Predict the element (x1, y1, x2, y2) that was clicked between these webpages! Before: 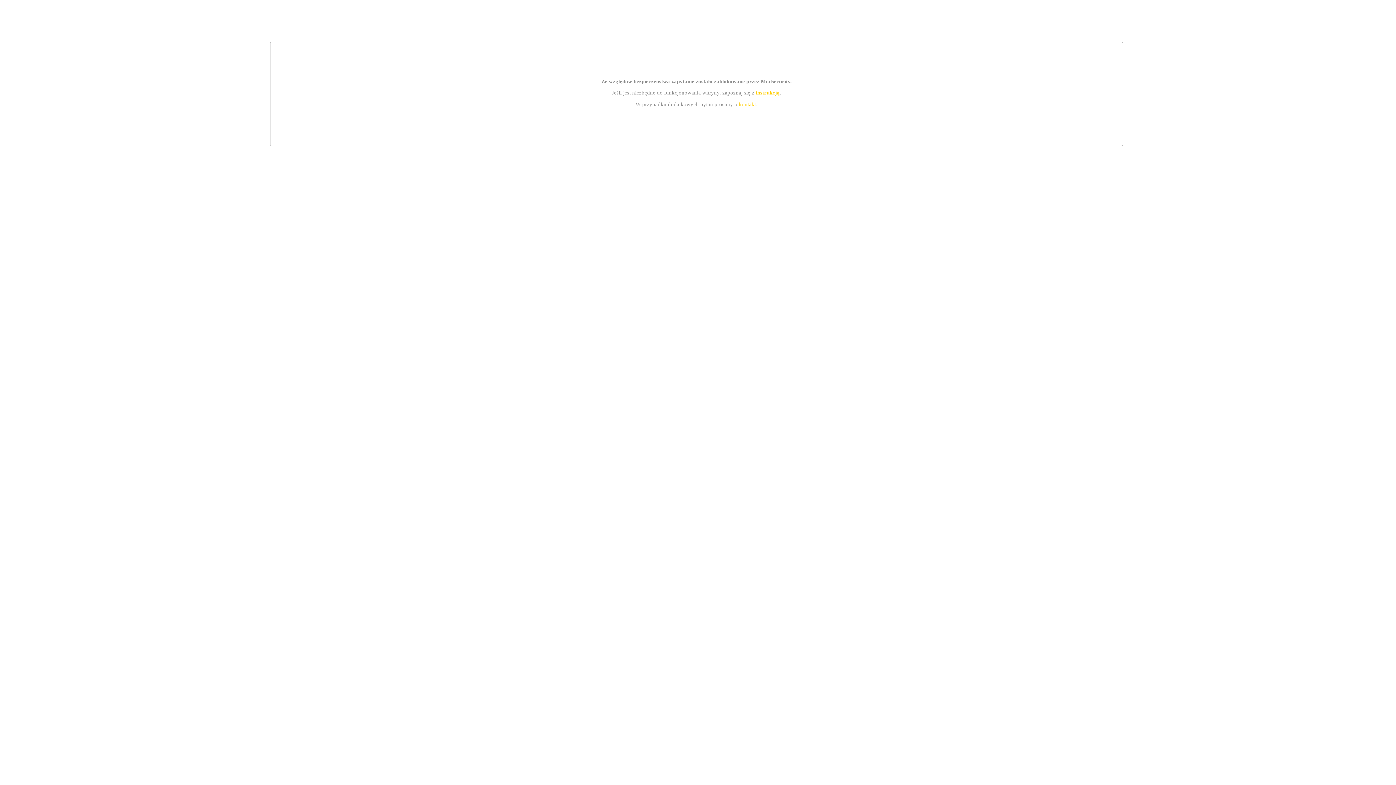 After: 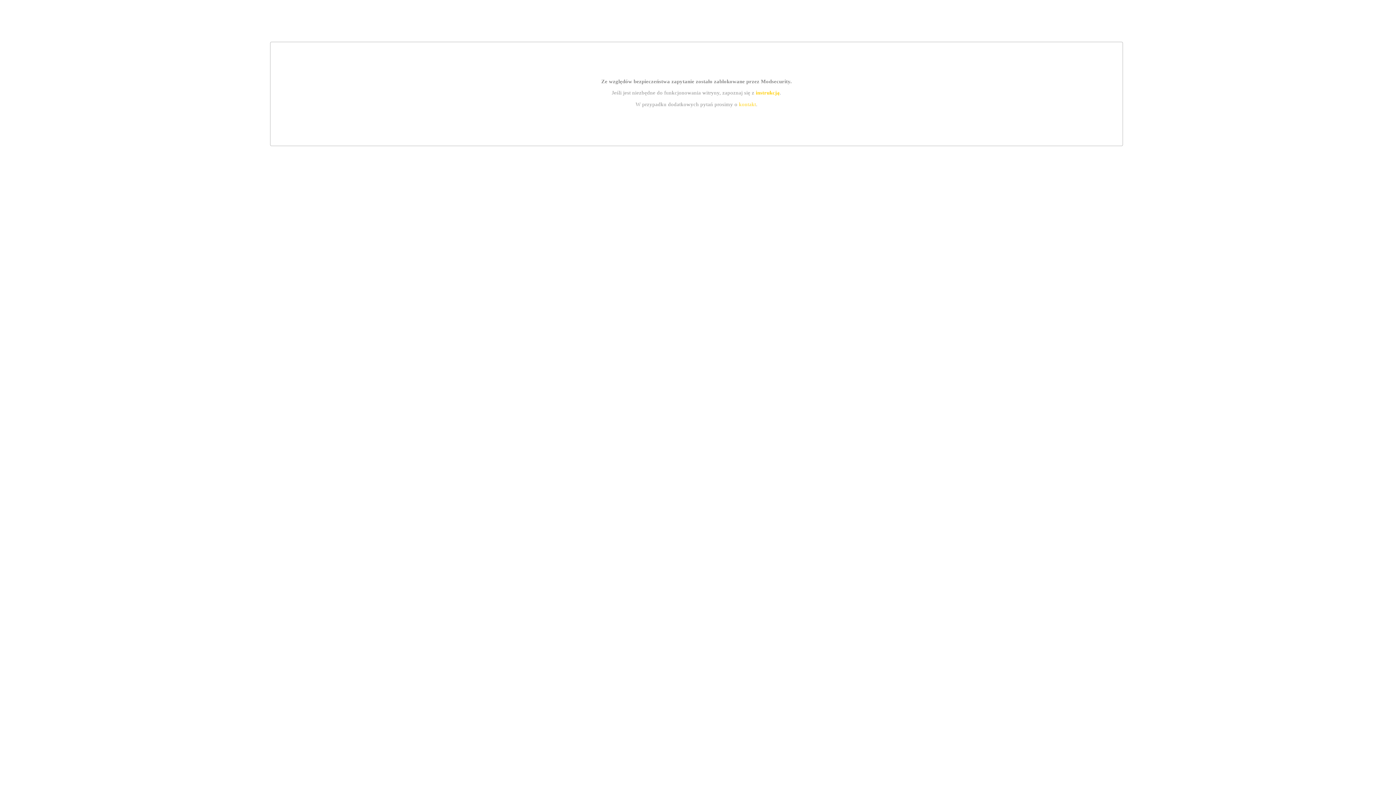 Action: label: instrukcją bbox: (755, 89, 779, 95)